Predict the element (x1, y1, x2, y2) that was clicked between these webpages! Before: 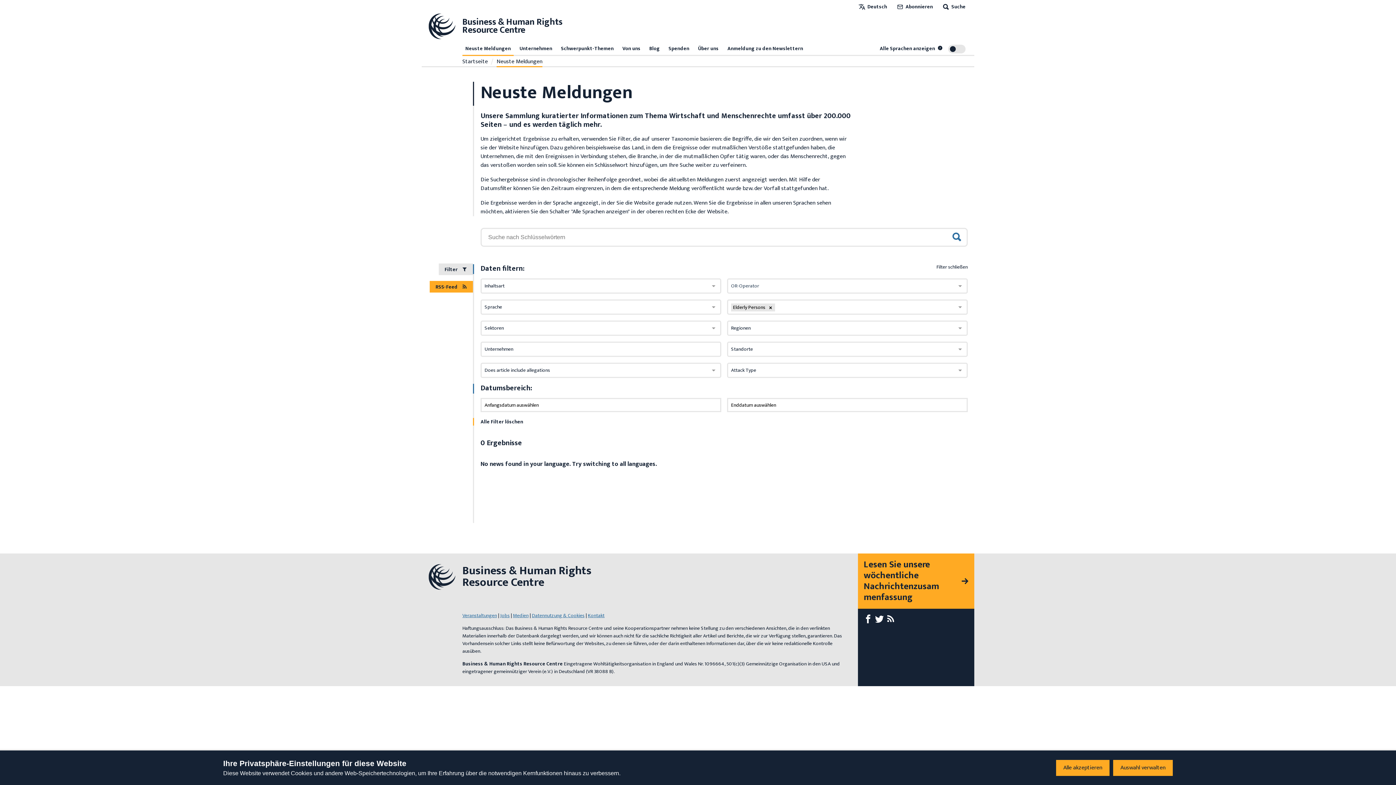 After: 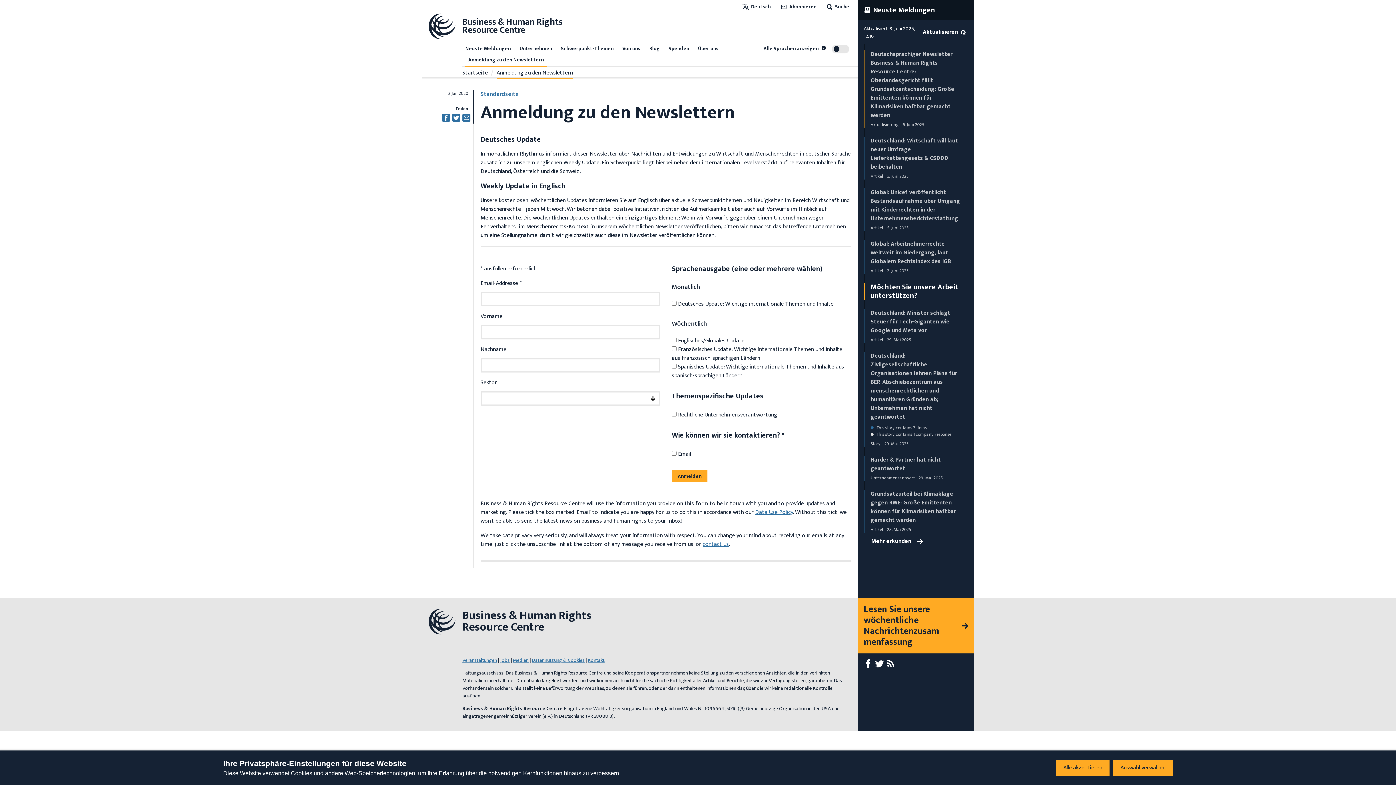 Action: label: Anmeldung zu den Newslettern bbox: (724, 43, 806, 54)